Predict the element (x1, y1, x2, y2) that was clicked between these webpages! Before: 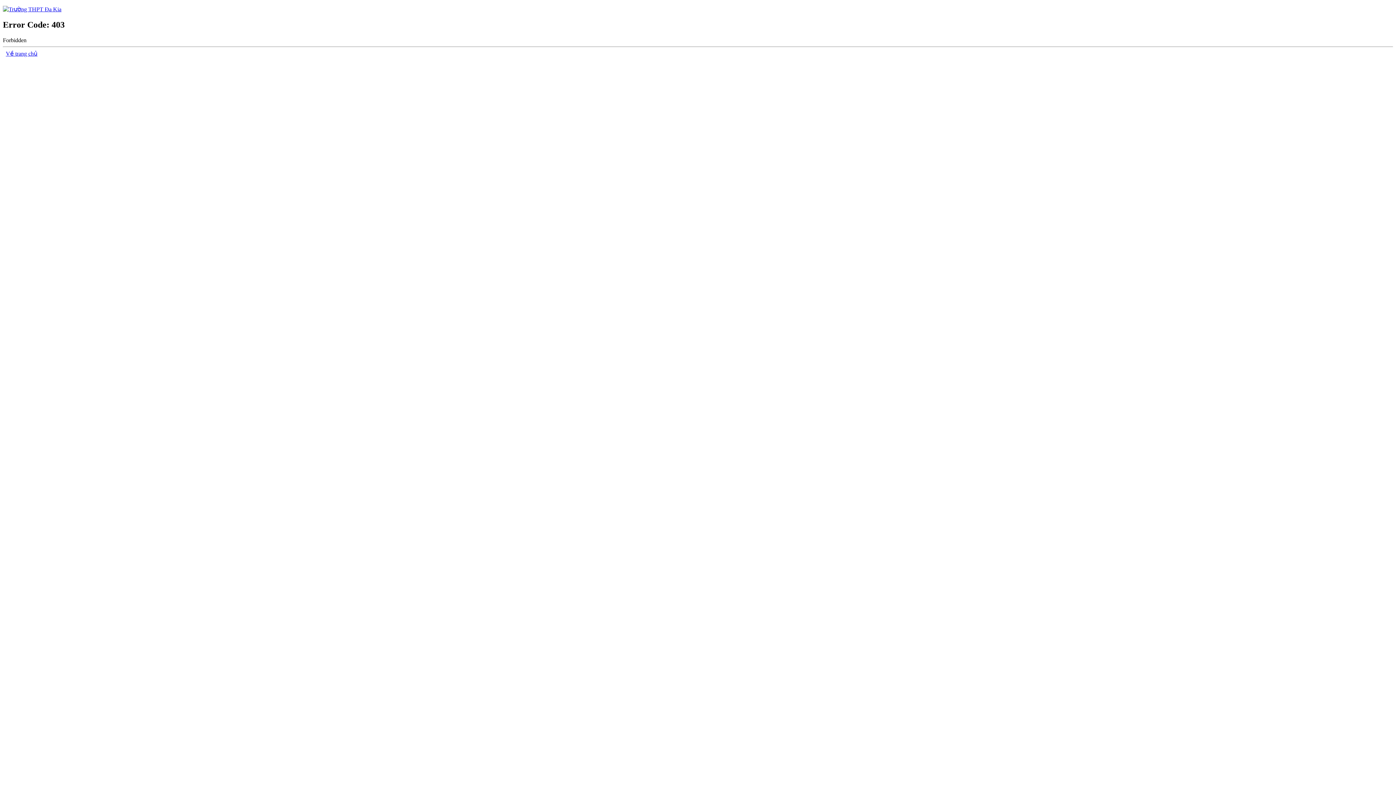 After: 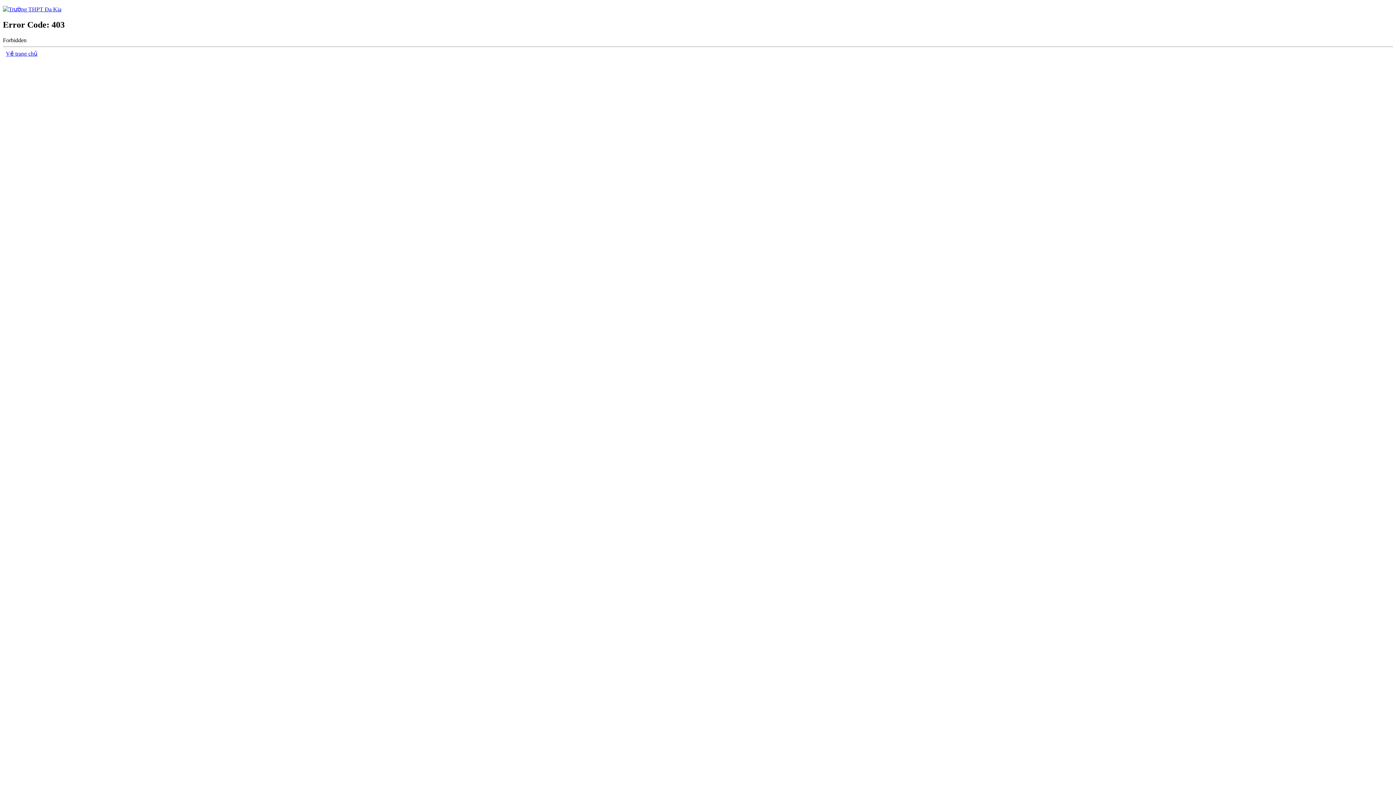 Action: bbox: (2, 6, 61, 12)